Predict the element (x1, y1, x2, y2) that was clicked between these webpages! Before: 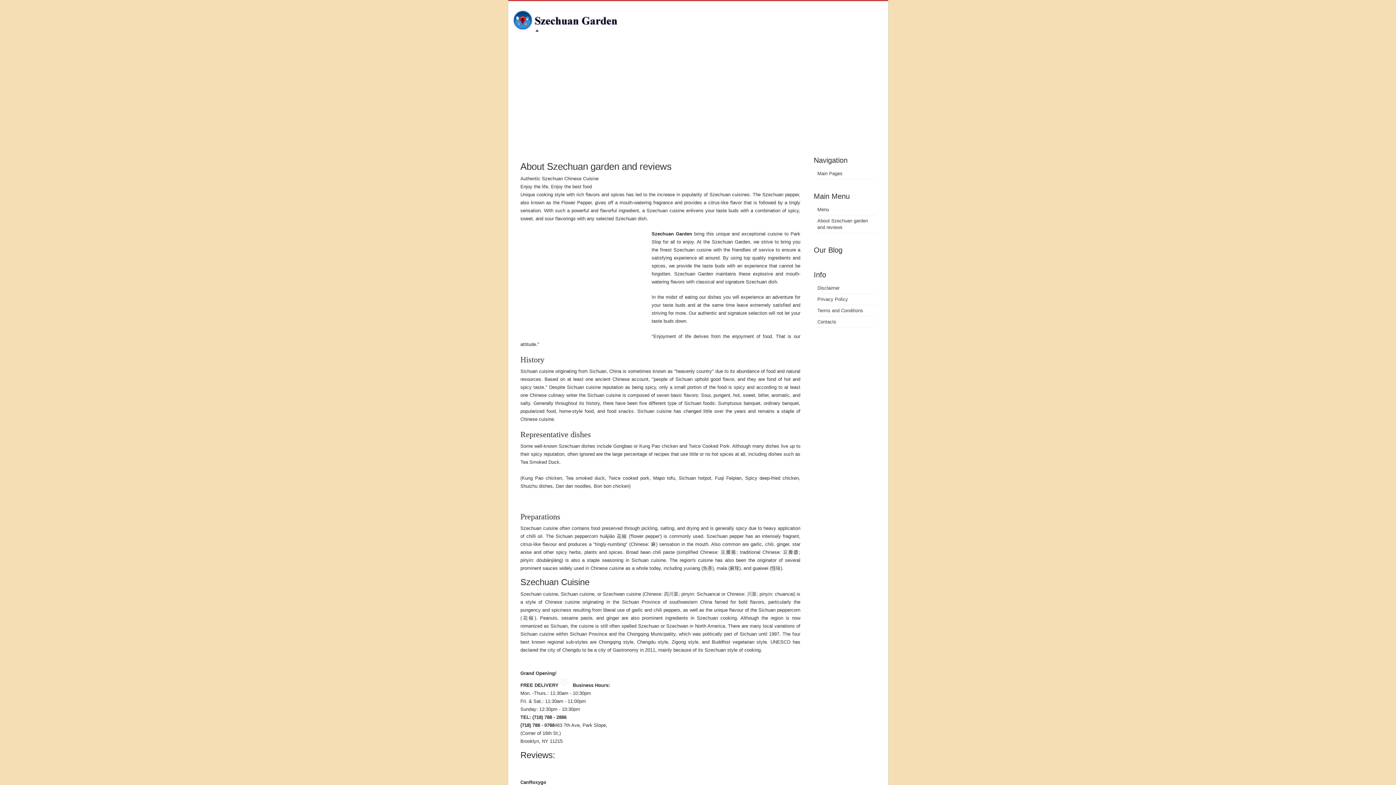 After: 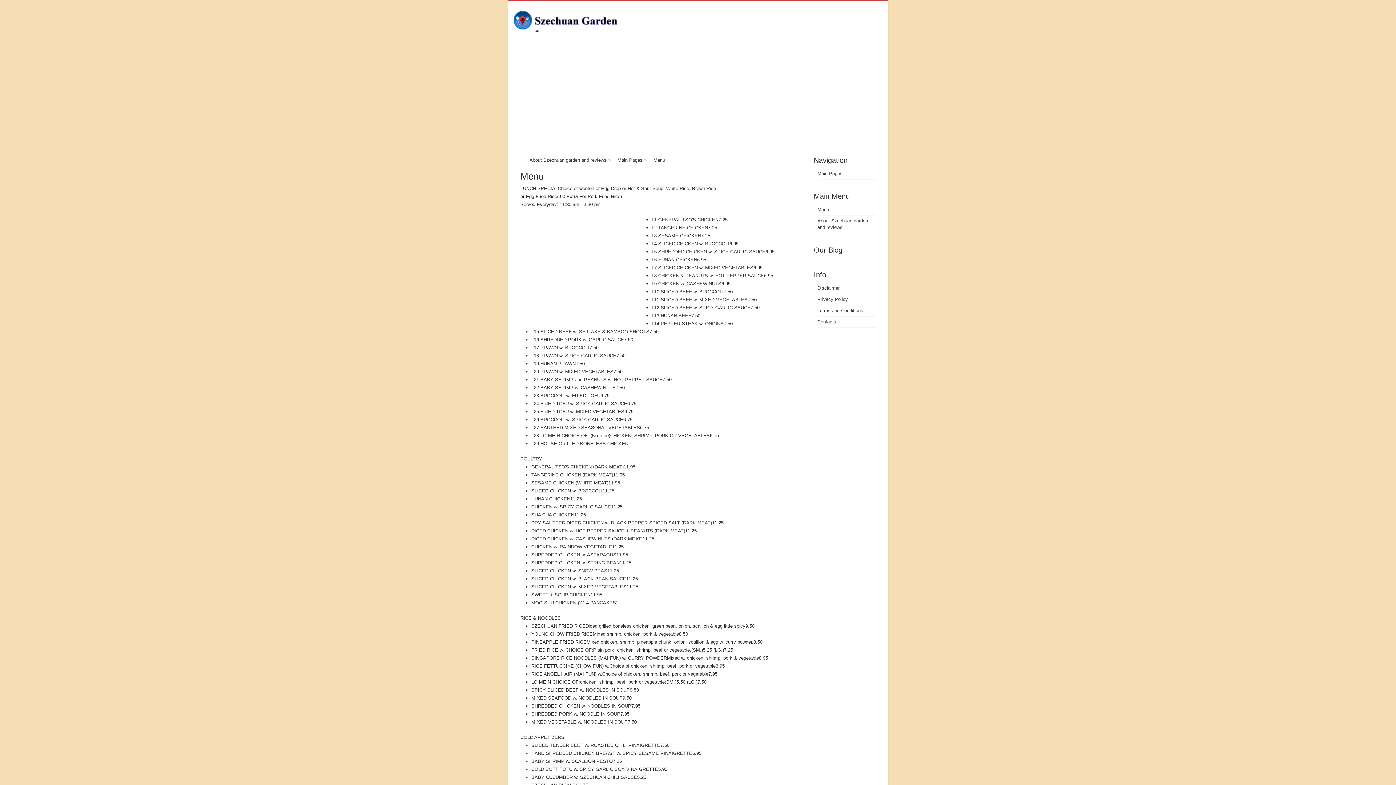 Action: bbox: (817, 206, 829, 212) label: Menu